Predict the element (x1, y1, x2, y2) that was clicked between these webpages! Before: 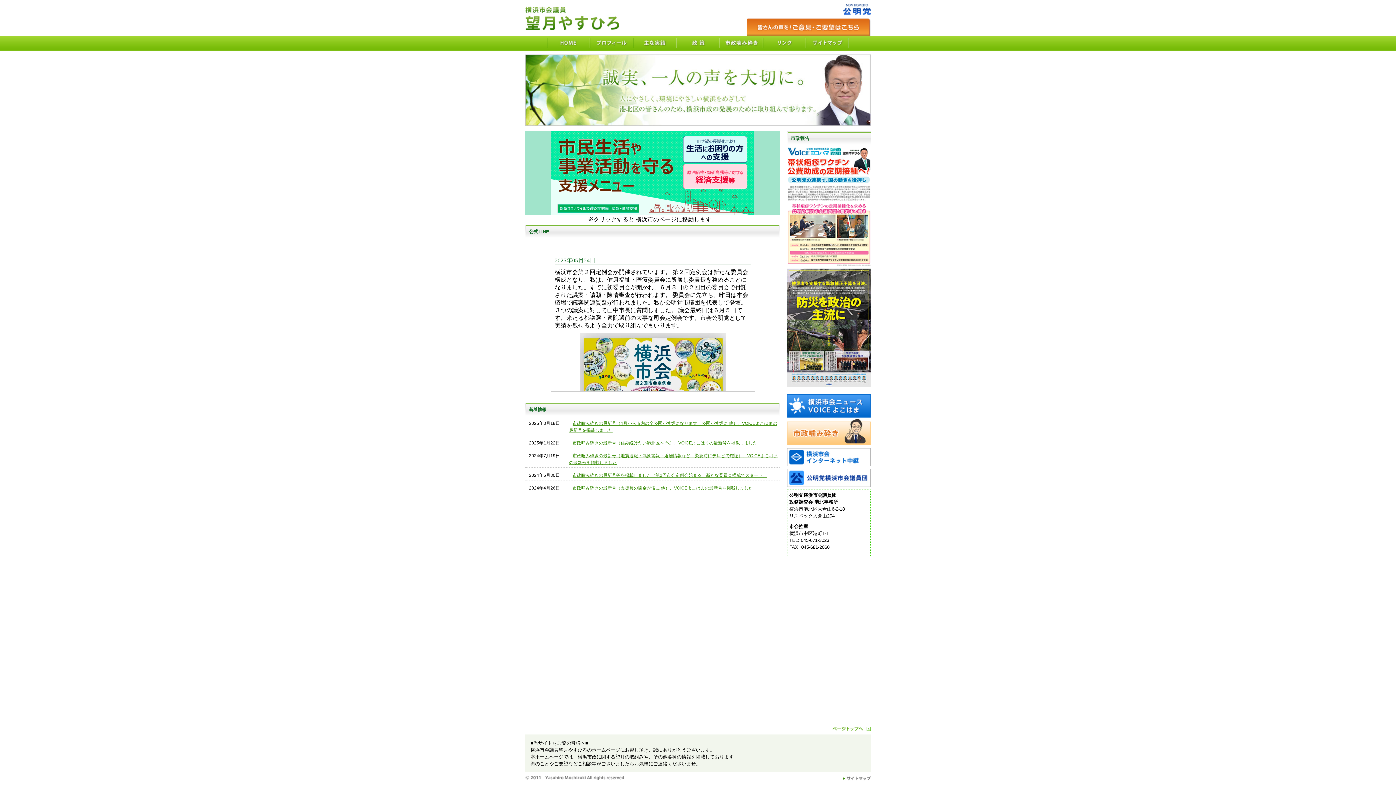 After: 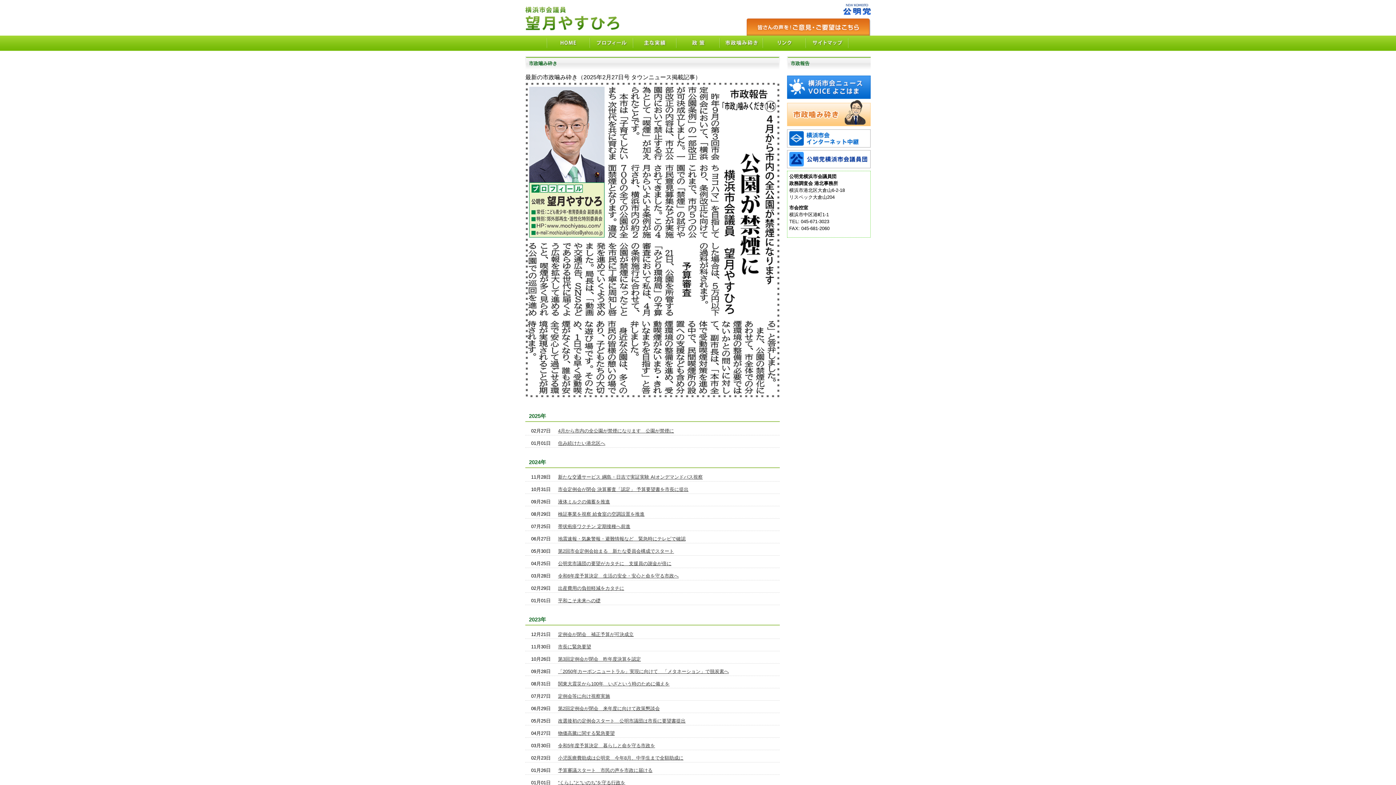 Action: bbox: (719, 44, 763, 50)